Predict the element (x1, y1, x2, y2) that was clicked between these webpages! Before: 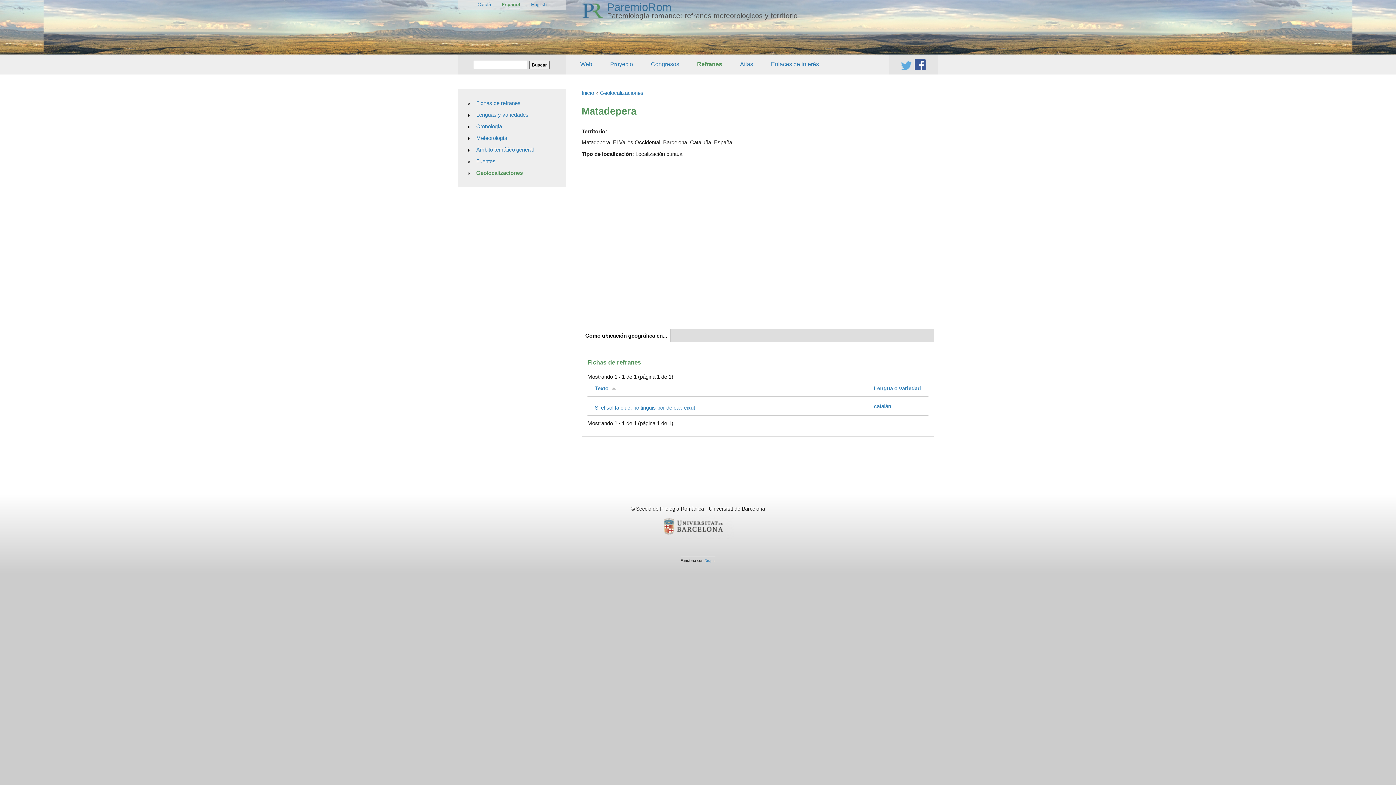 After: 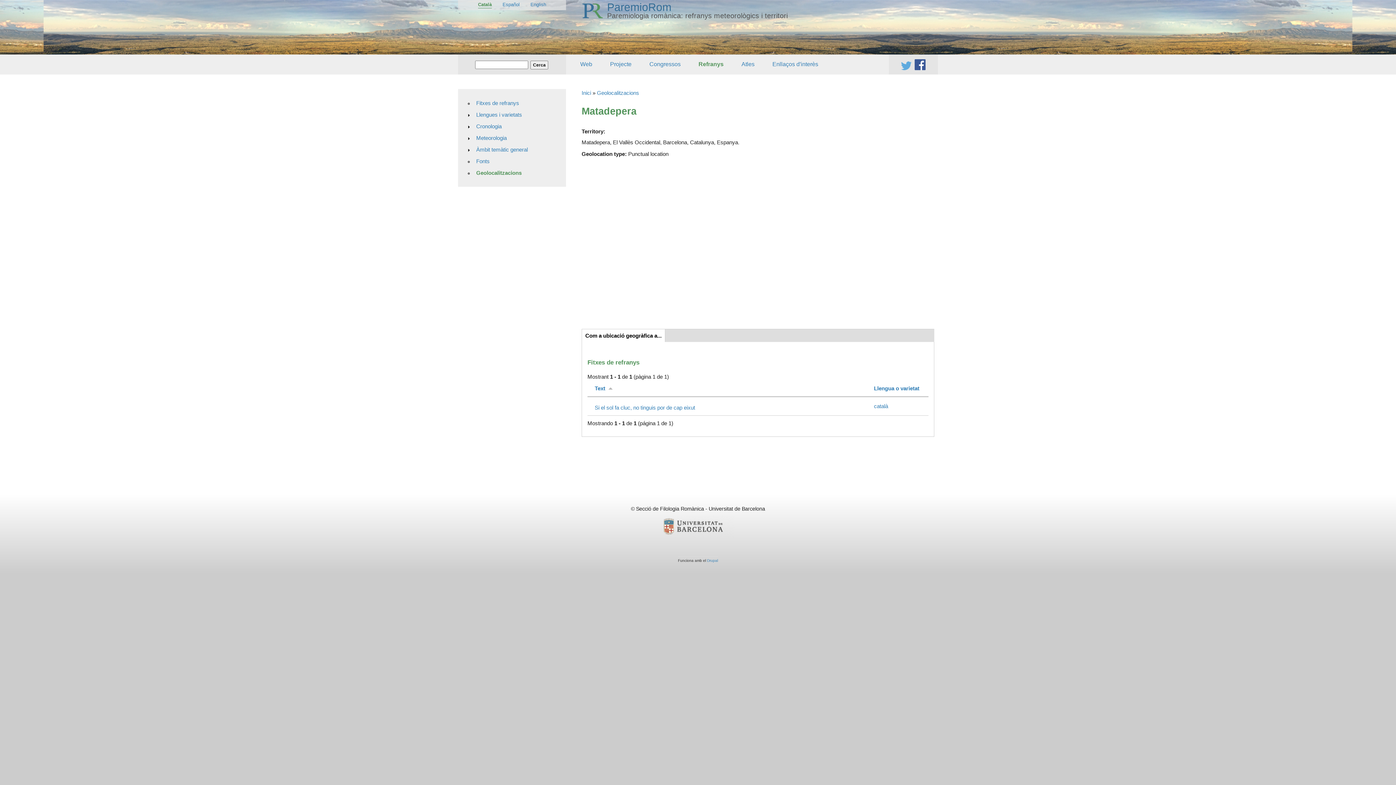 Action: label: Català bbox: (477, 1, 491, 8)